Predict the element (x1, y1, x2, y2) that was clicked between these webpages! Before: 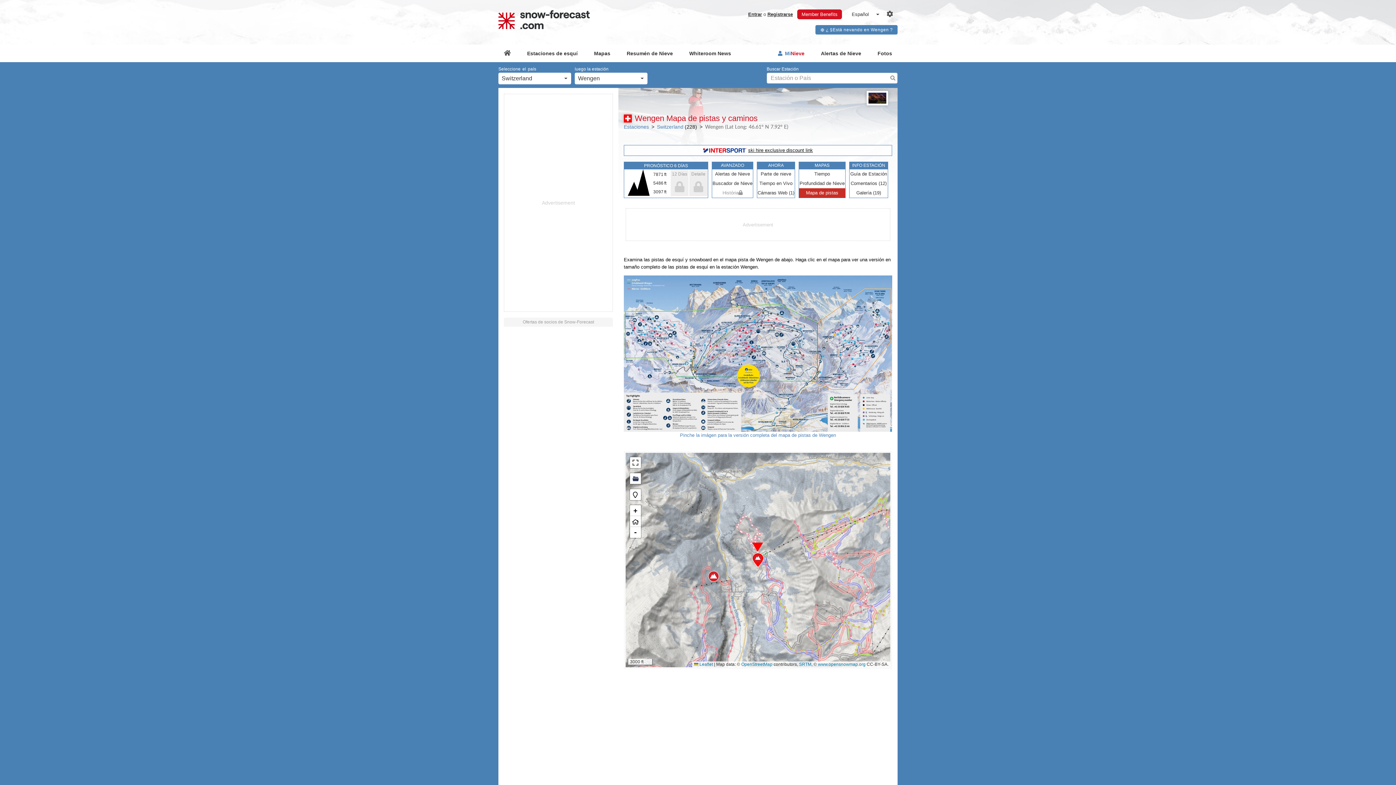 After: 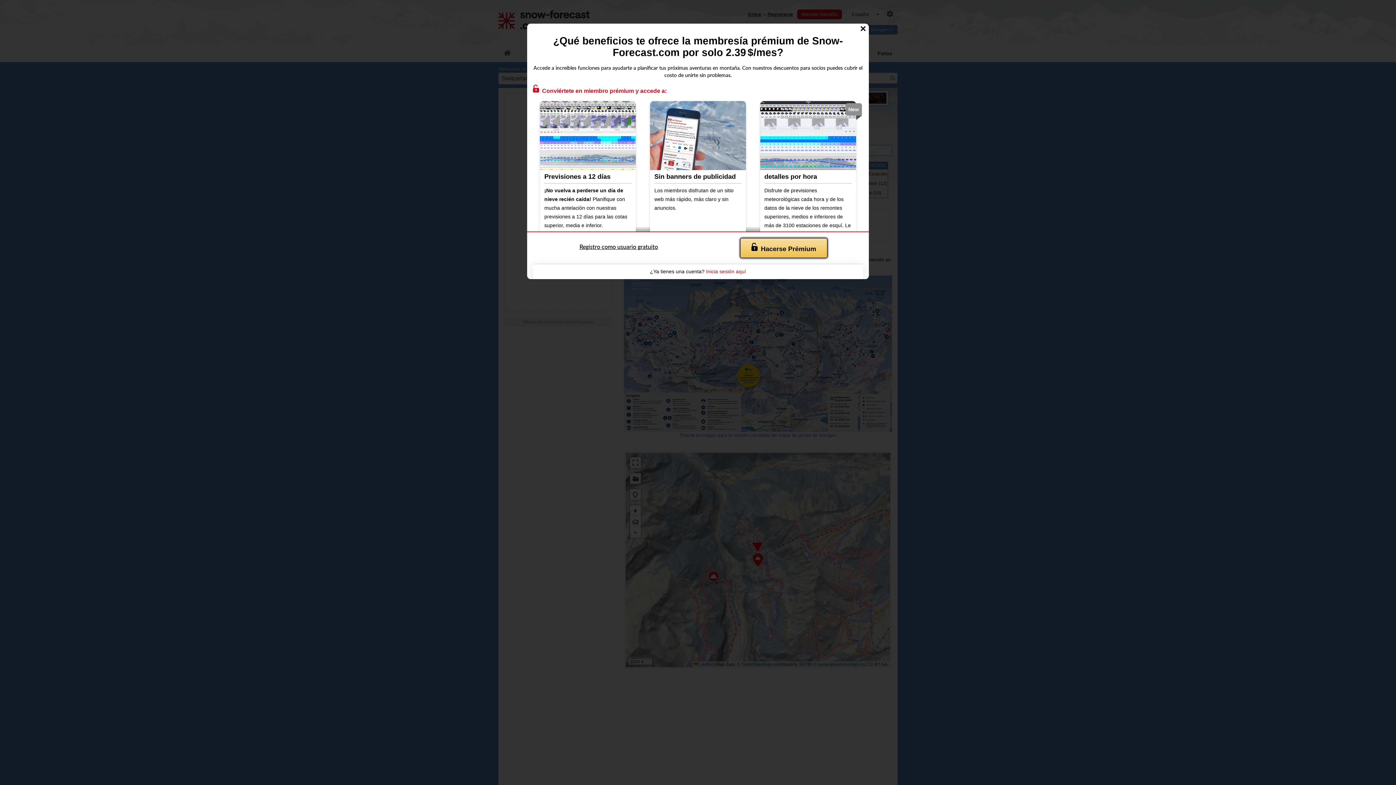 Action: bbox: (712, 188, 753, 197) label: História